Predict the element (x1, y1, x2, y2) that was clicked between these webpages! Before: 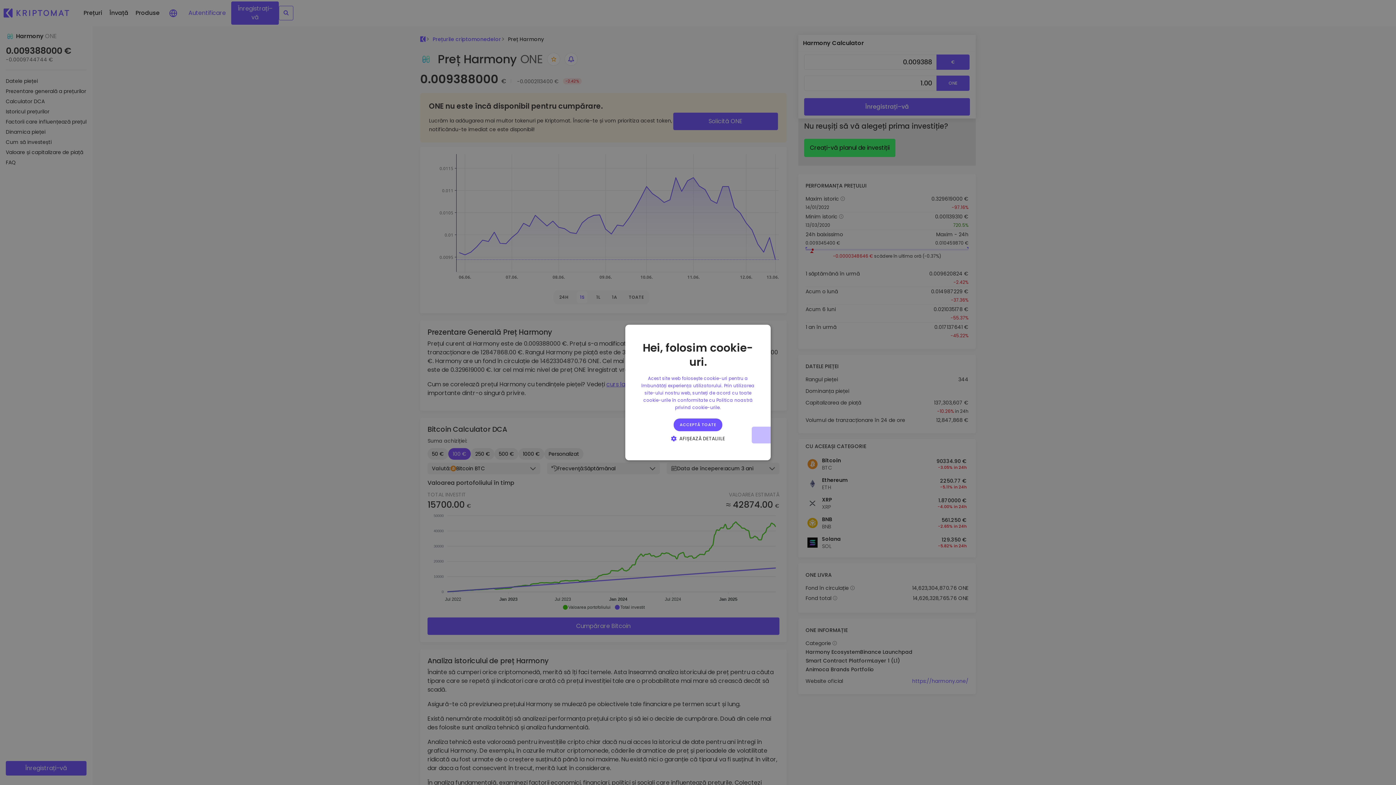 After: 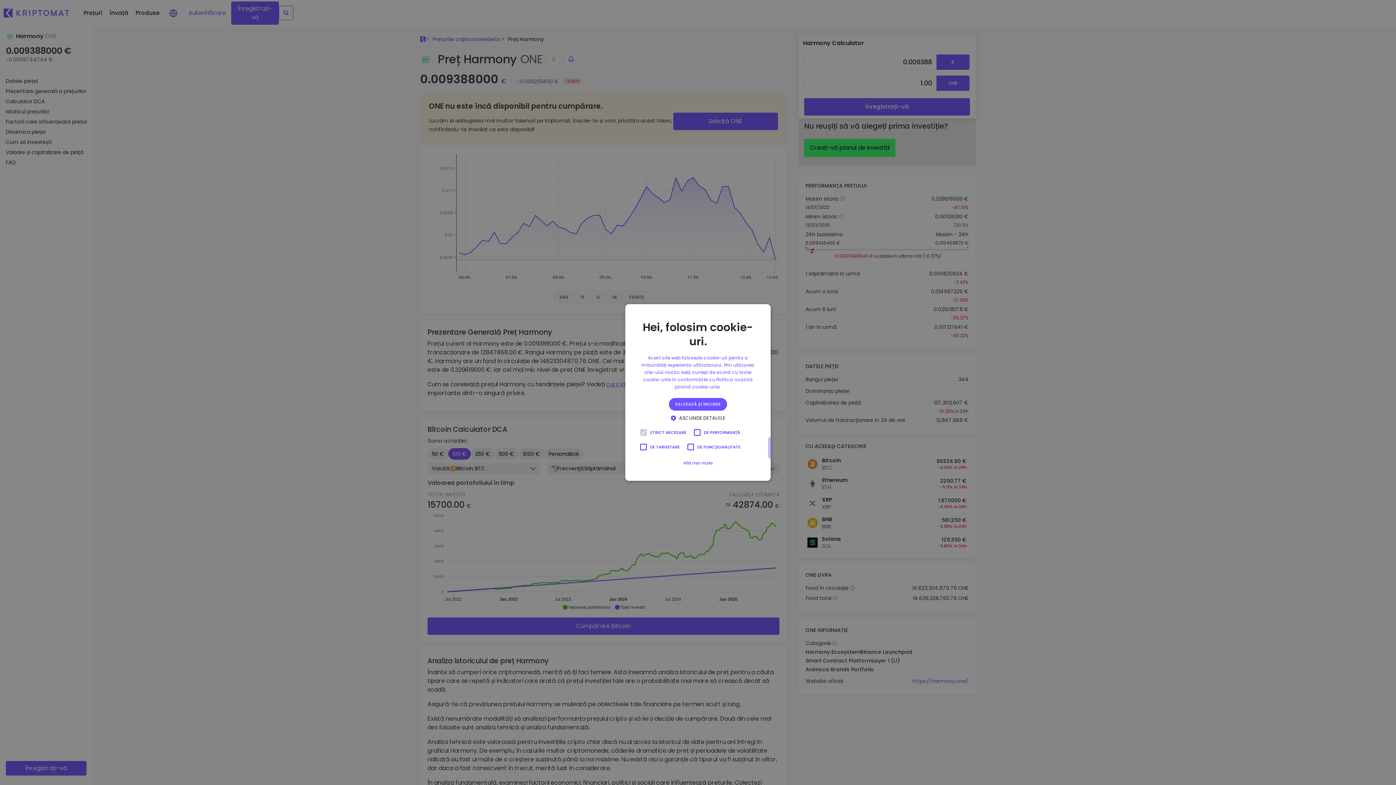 Action: bbox: (668, 435, 728, 442) label:  AFIȘEAZĂ DETALIILE